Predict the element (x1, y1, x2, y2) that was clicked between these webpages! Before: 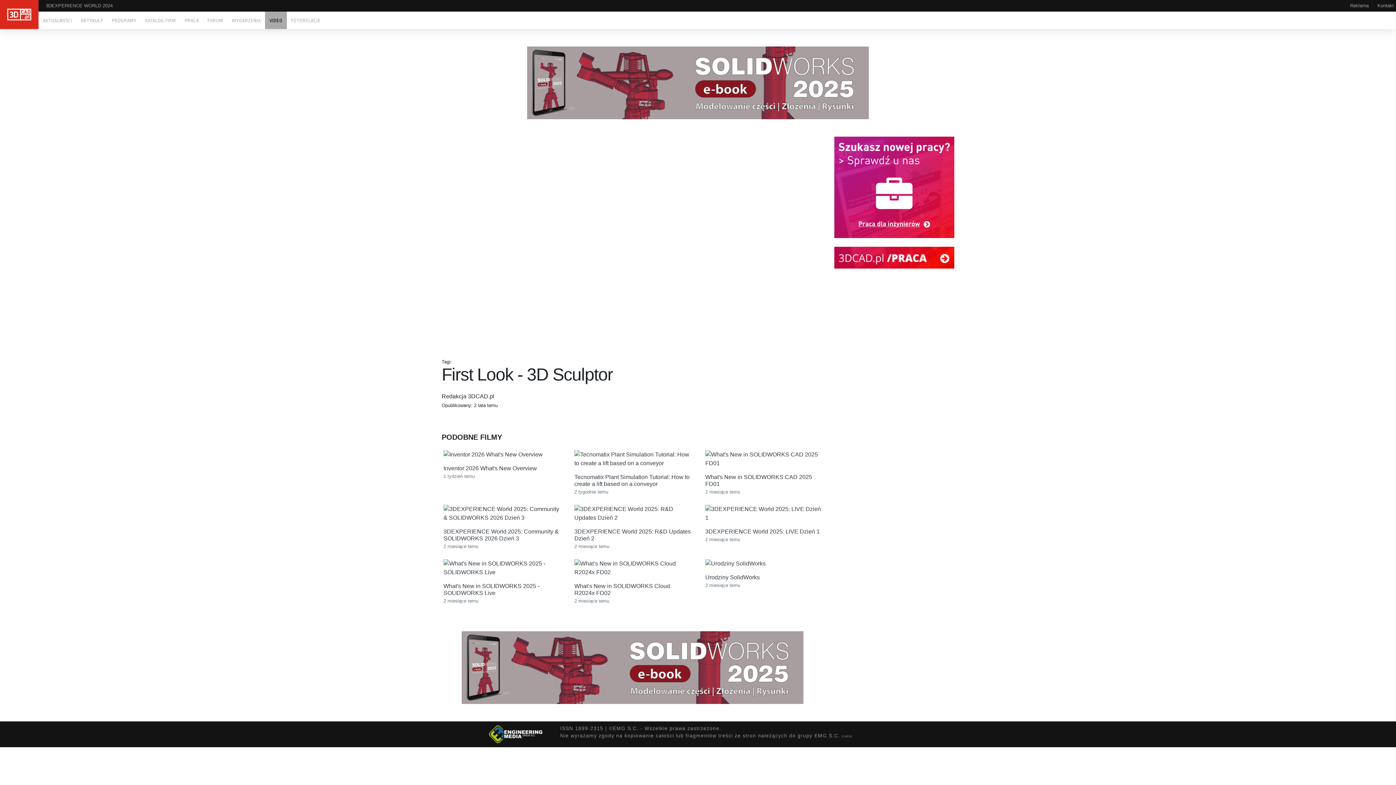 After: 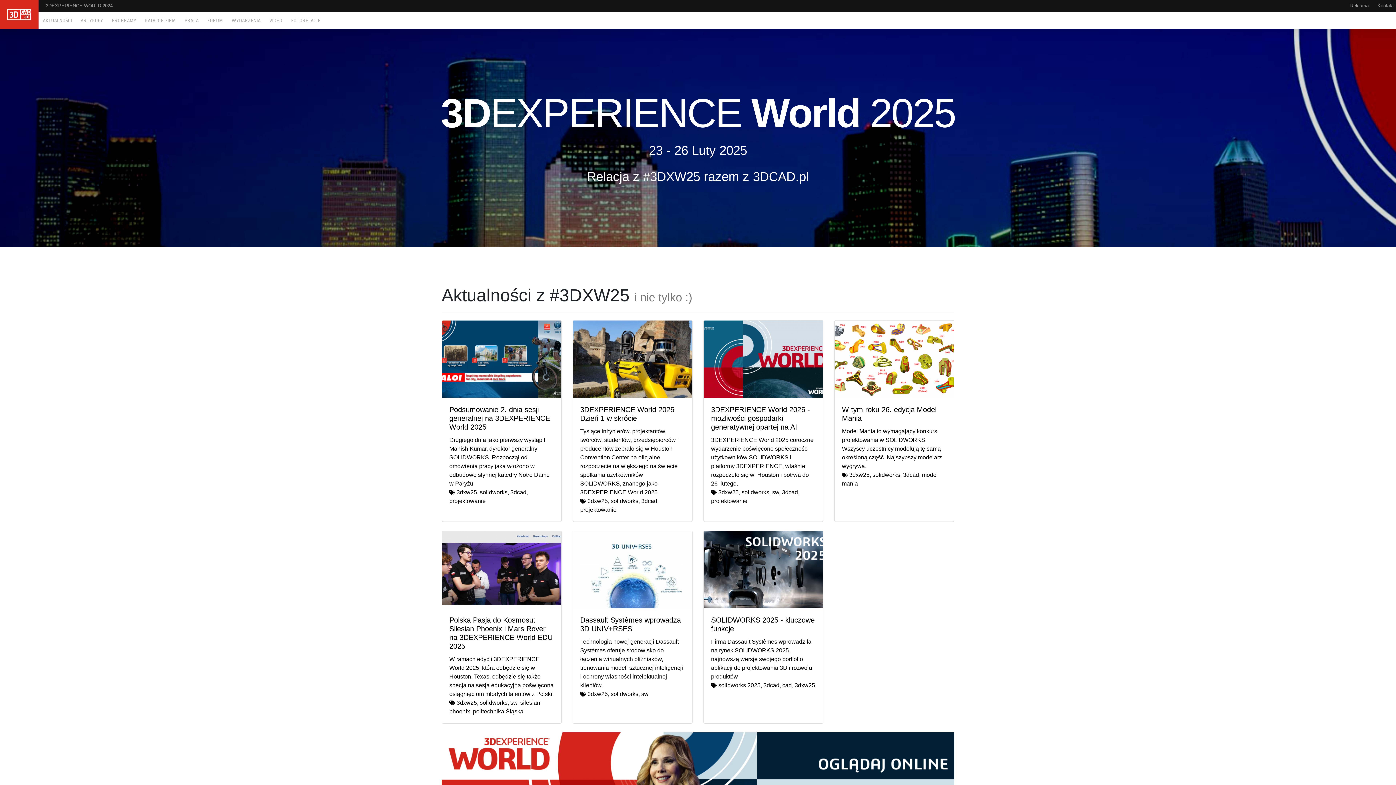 Action: label: 3DEXPERIENCE WORLD 2024 bbox: (45, 2, 112, 8)